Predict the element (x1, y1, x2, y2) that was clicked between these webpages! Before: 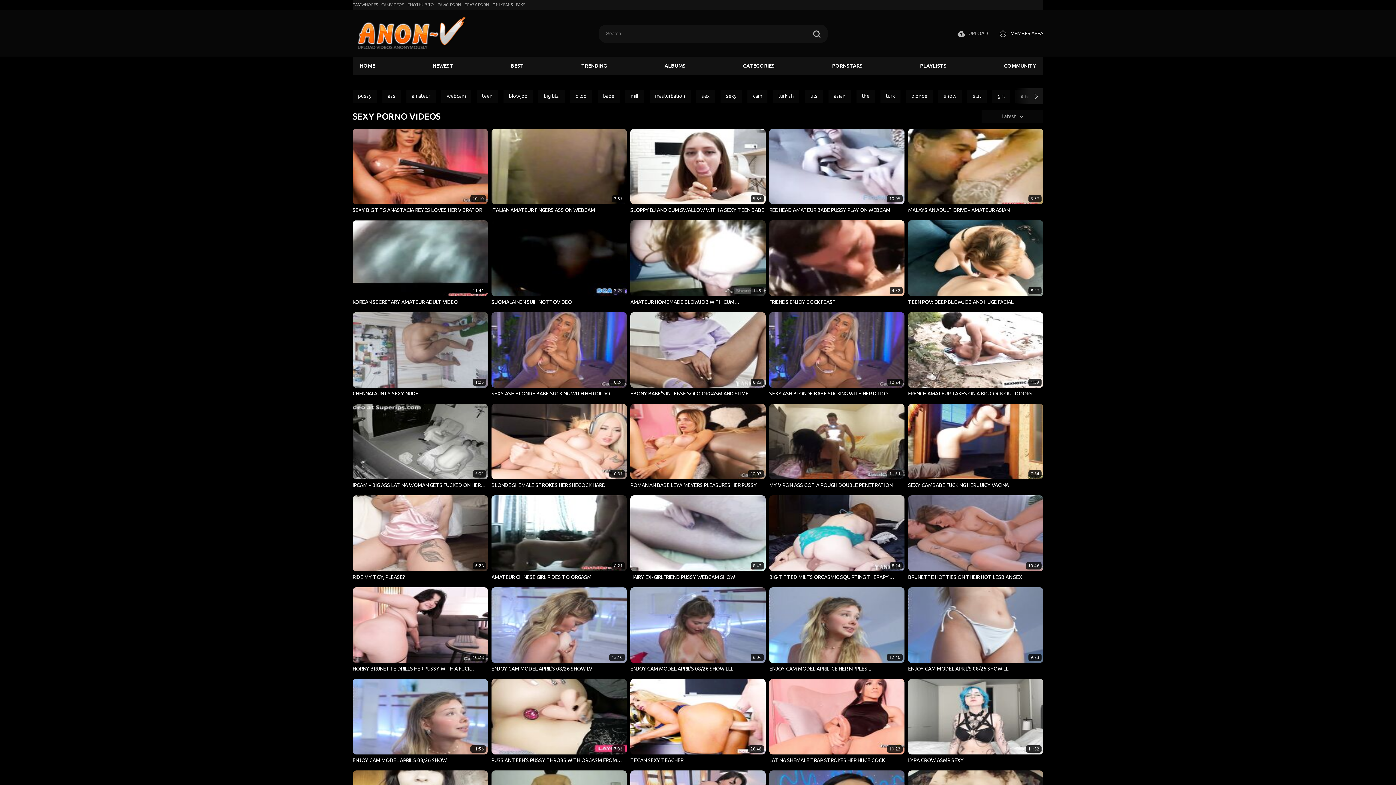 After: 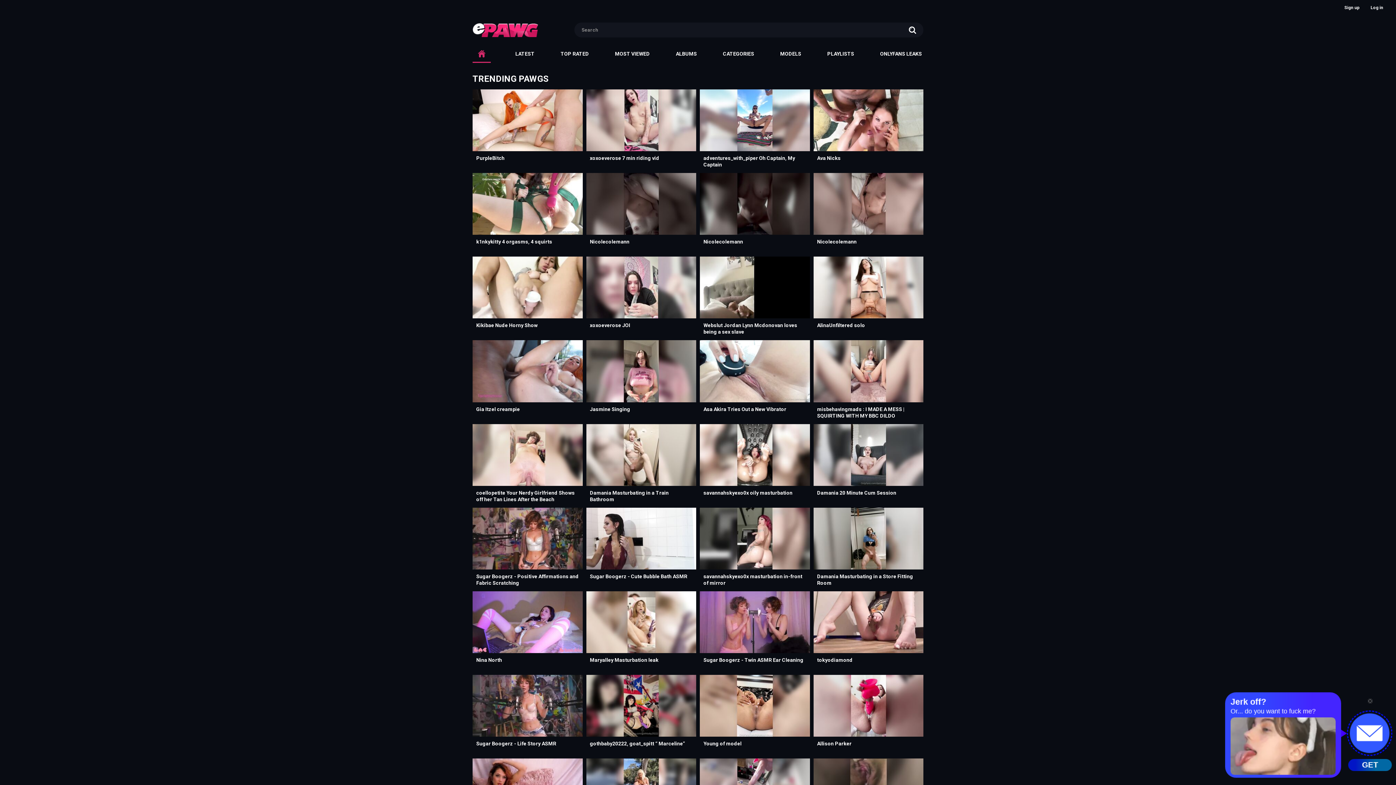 Action: label: PAWG PORN bbox: (437, 1, 461, 8)